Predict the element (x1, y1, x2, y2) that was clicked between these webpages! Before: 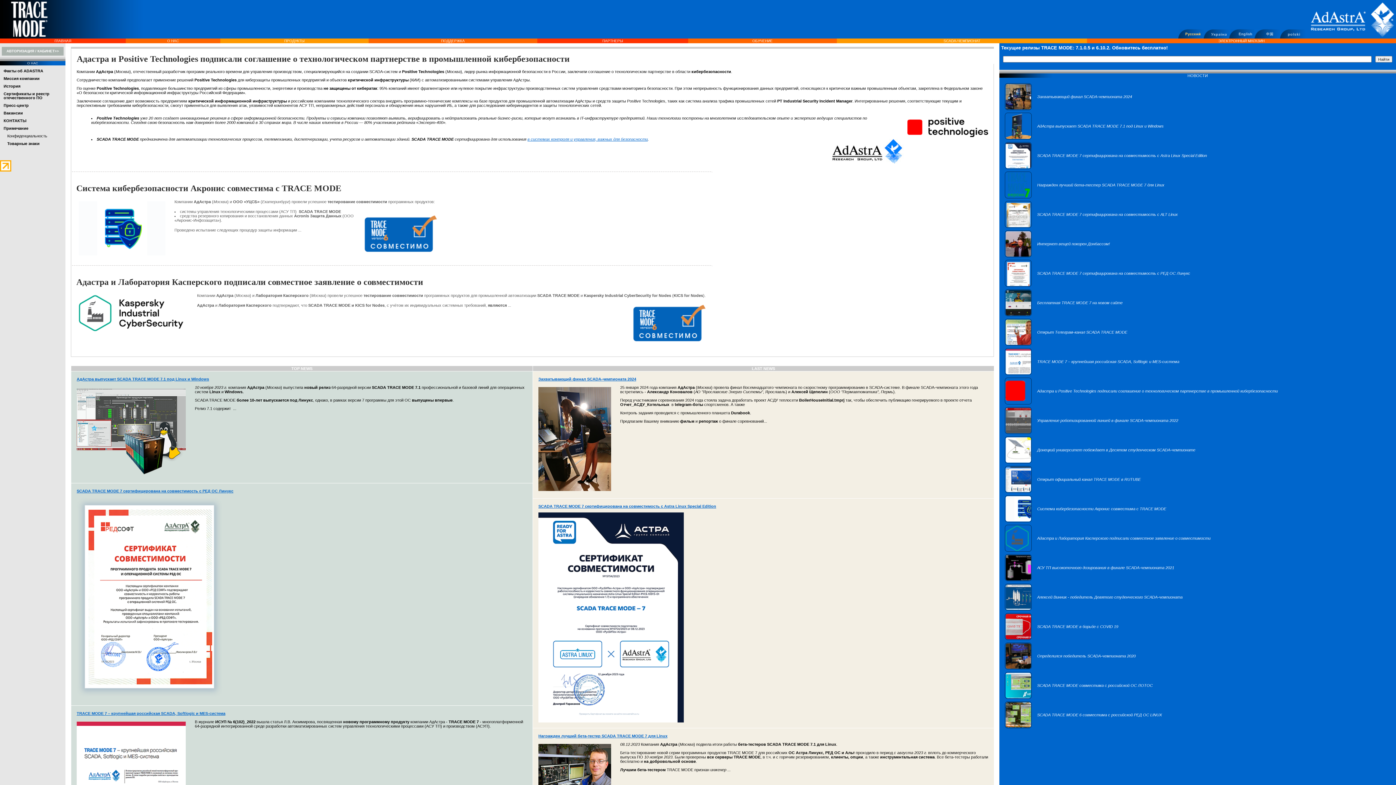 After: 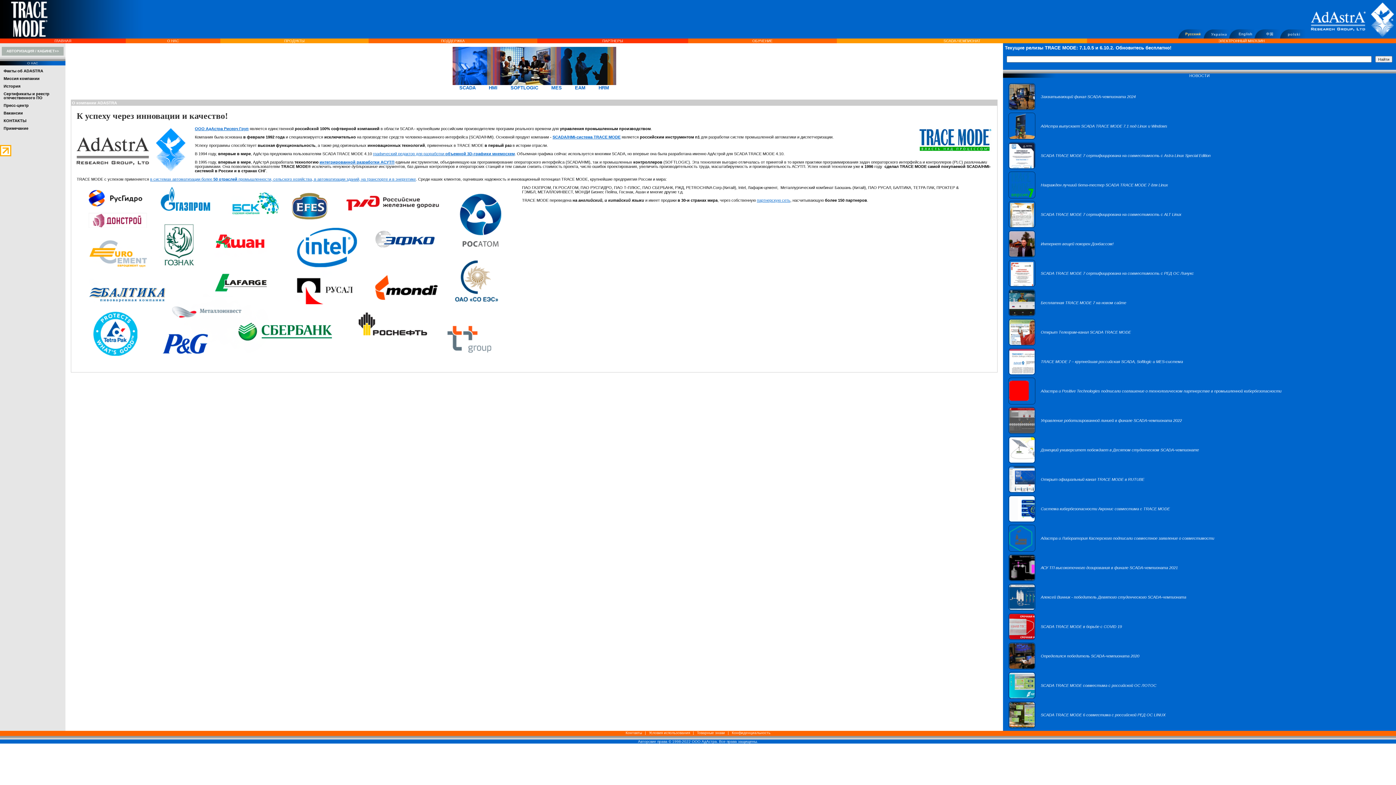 Action: label: О НАС bbox: (167, 38, 178, 42)